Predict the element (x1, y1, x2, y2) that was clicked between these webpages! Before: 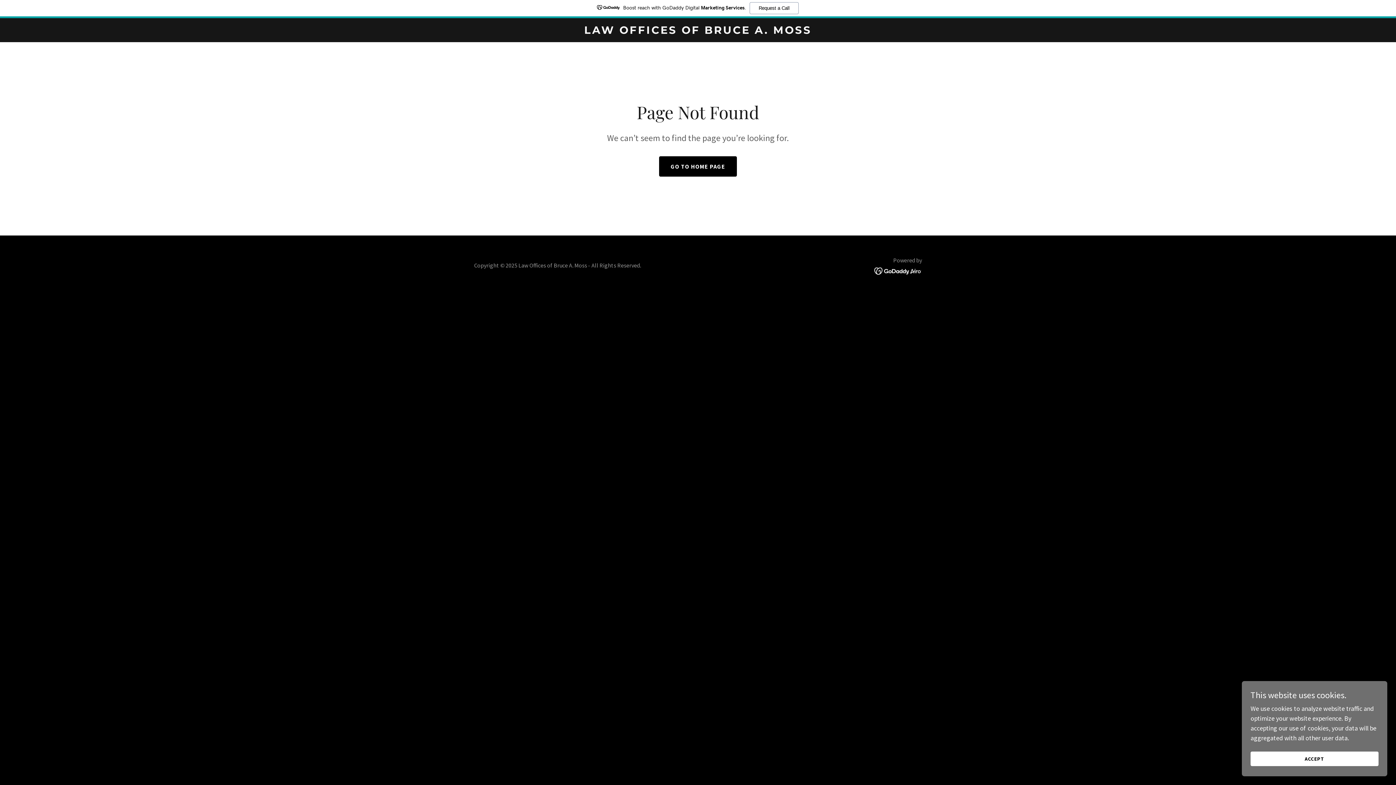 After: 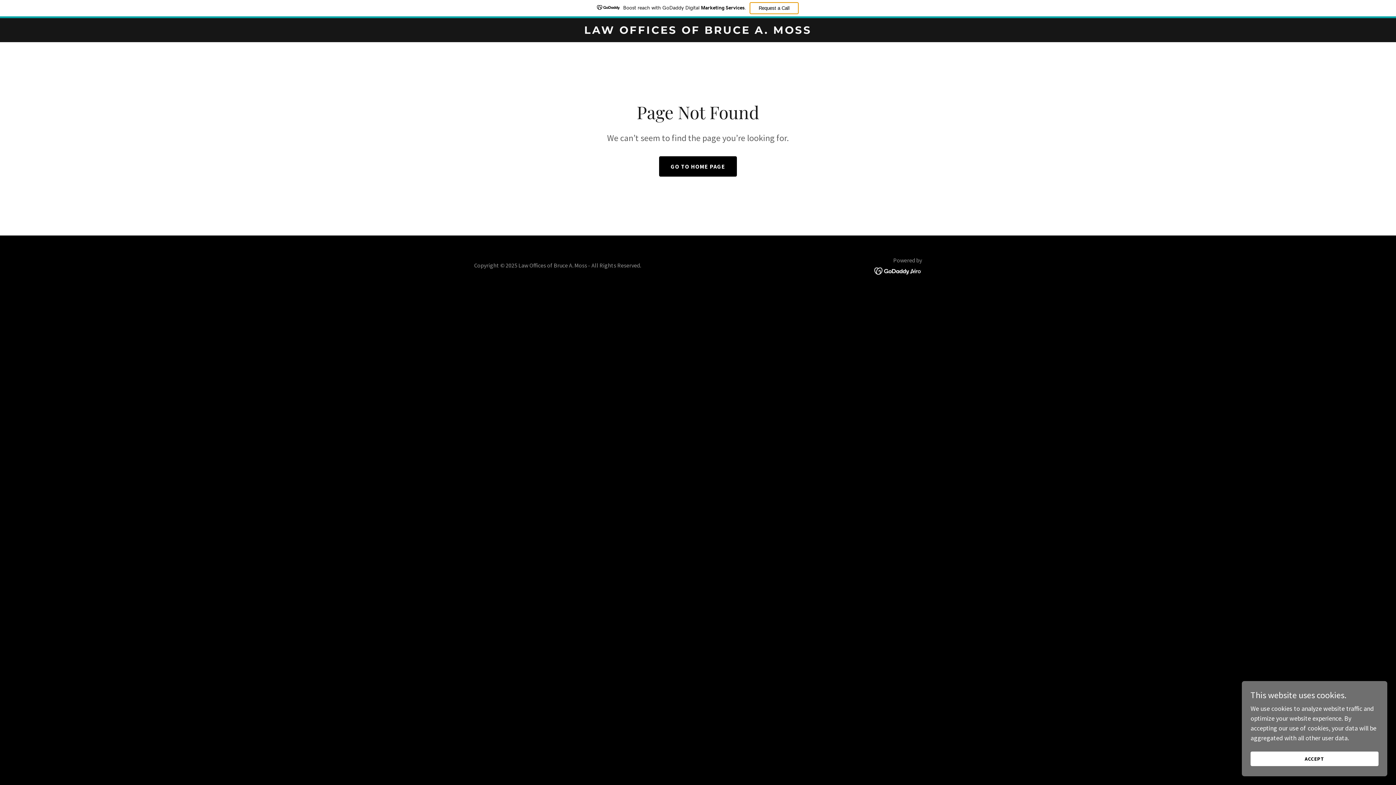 Action: bbox: (749, 2, 798, 14) label: Request a Call